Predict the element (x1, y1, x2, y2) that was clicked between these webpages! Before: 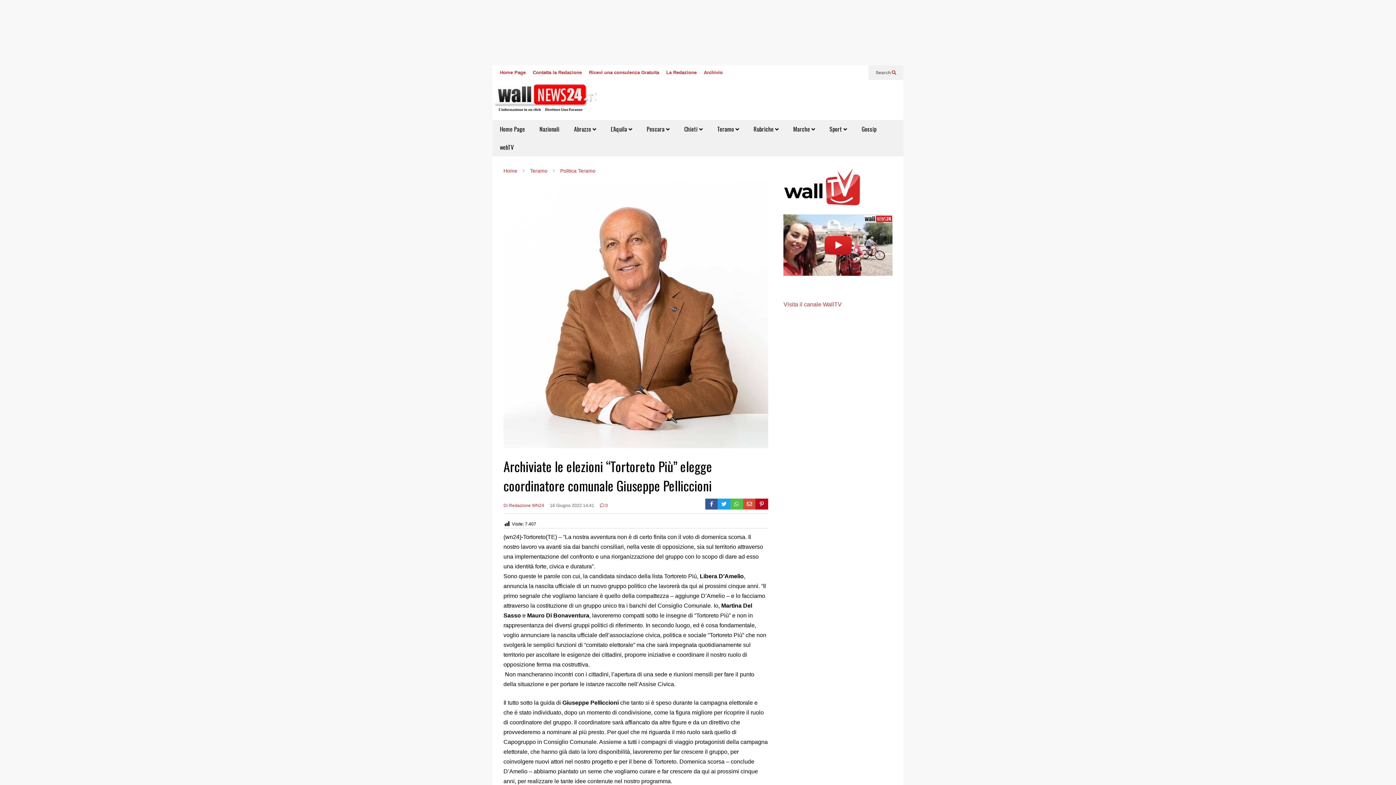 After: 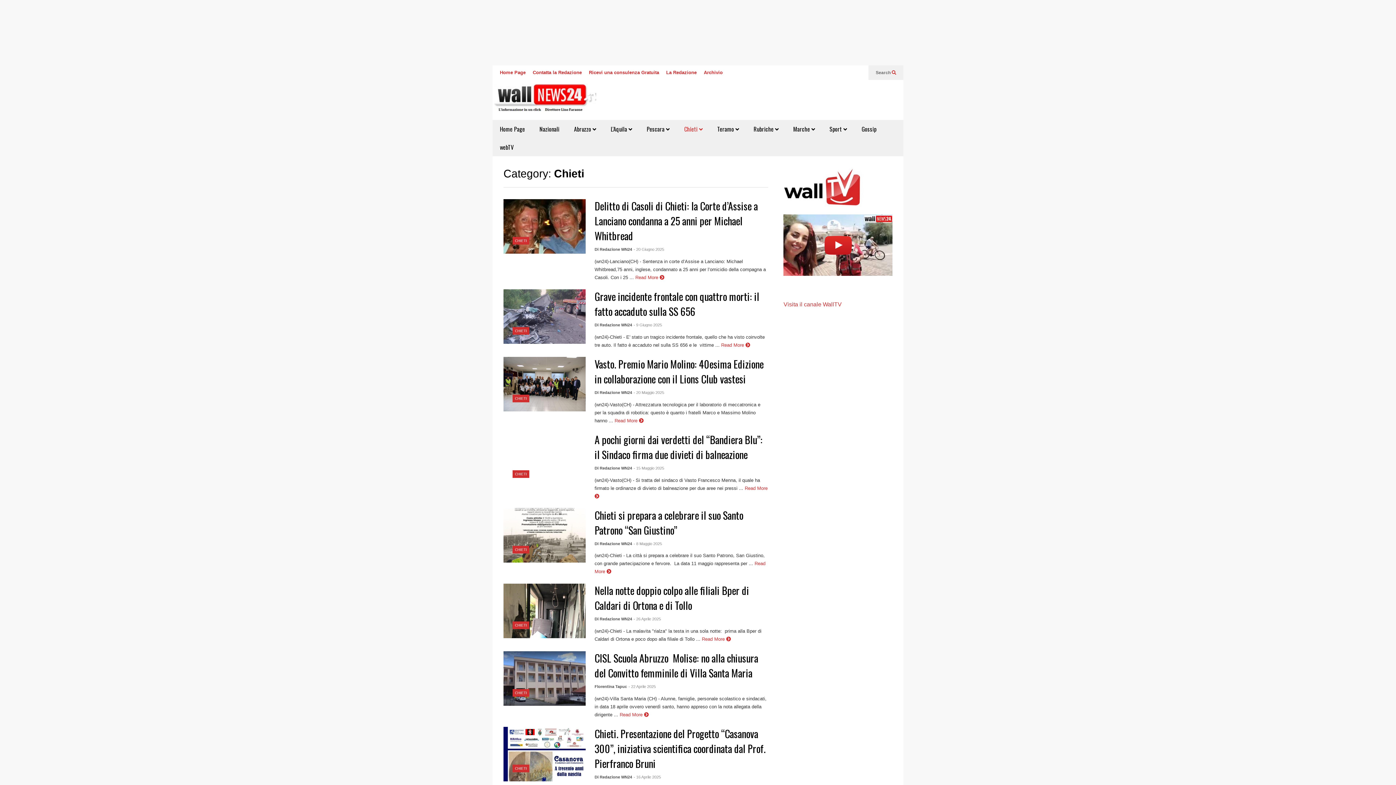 Action: bbox: (677, 120, 710, 138) label: Chieti 